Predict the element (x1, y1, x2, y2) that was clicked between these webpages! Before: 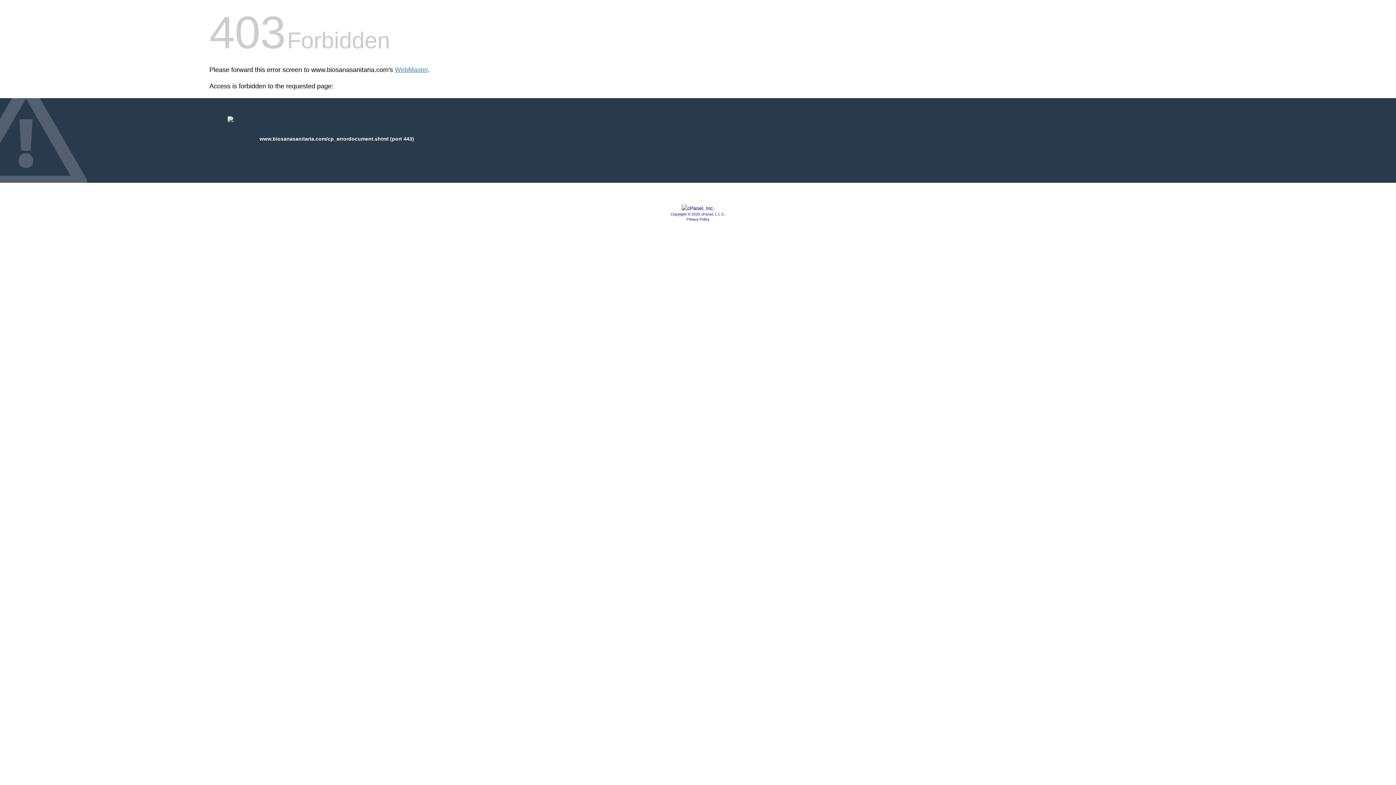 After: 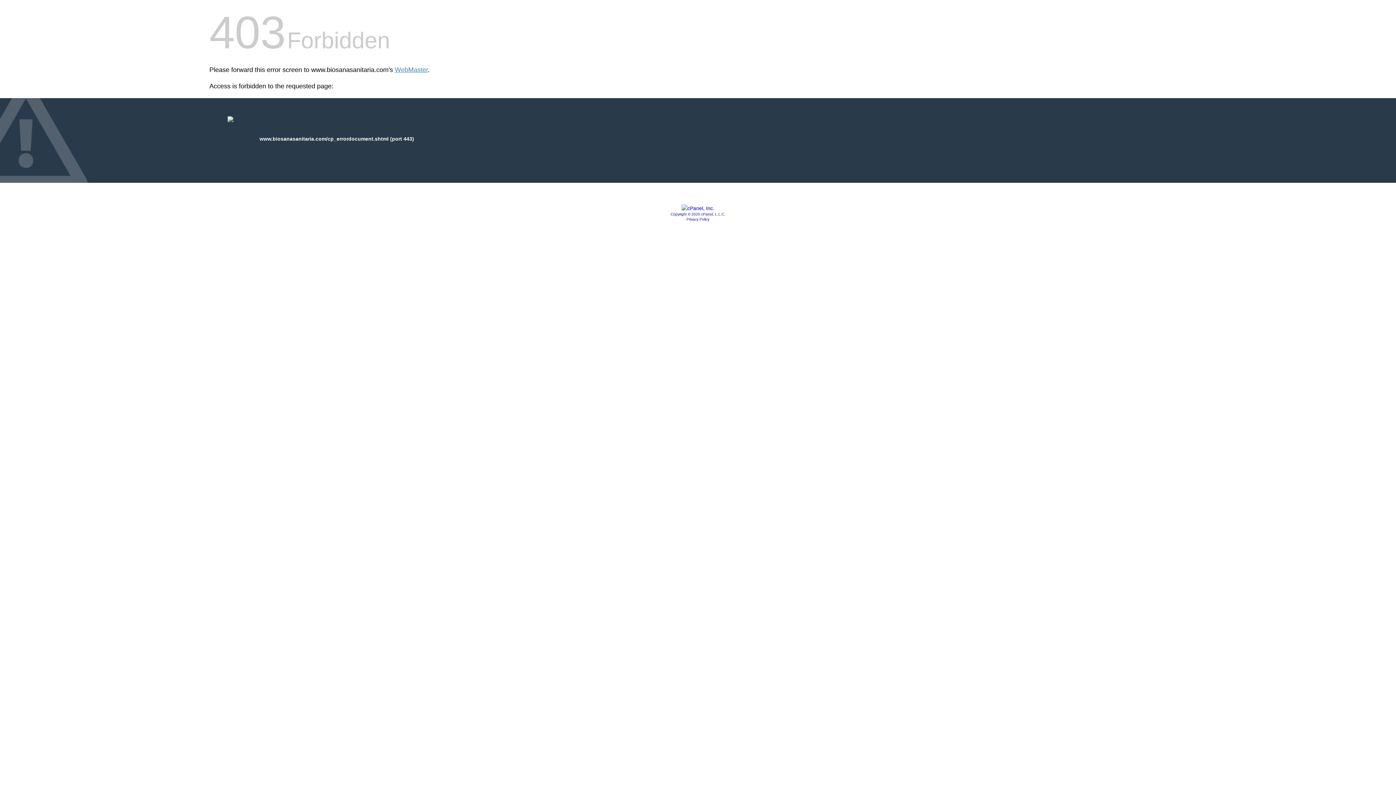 Action: bbox: (681, 205, 714, 211)